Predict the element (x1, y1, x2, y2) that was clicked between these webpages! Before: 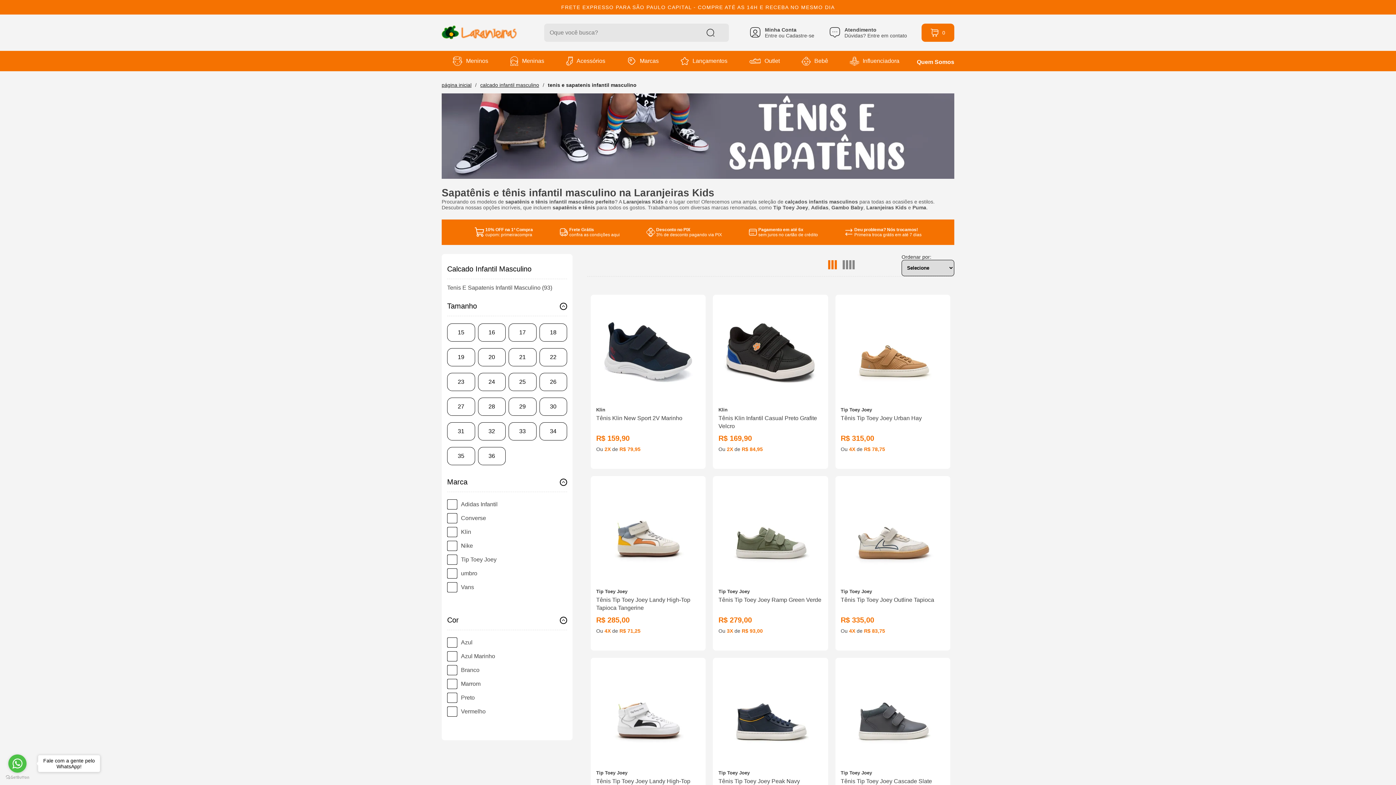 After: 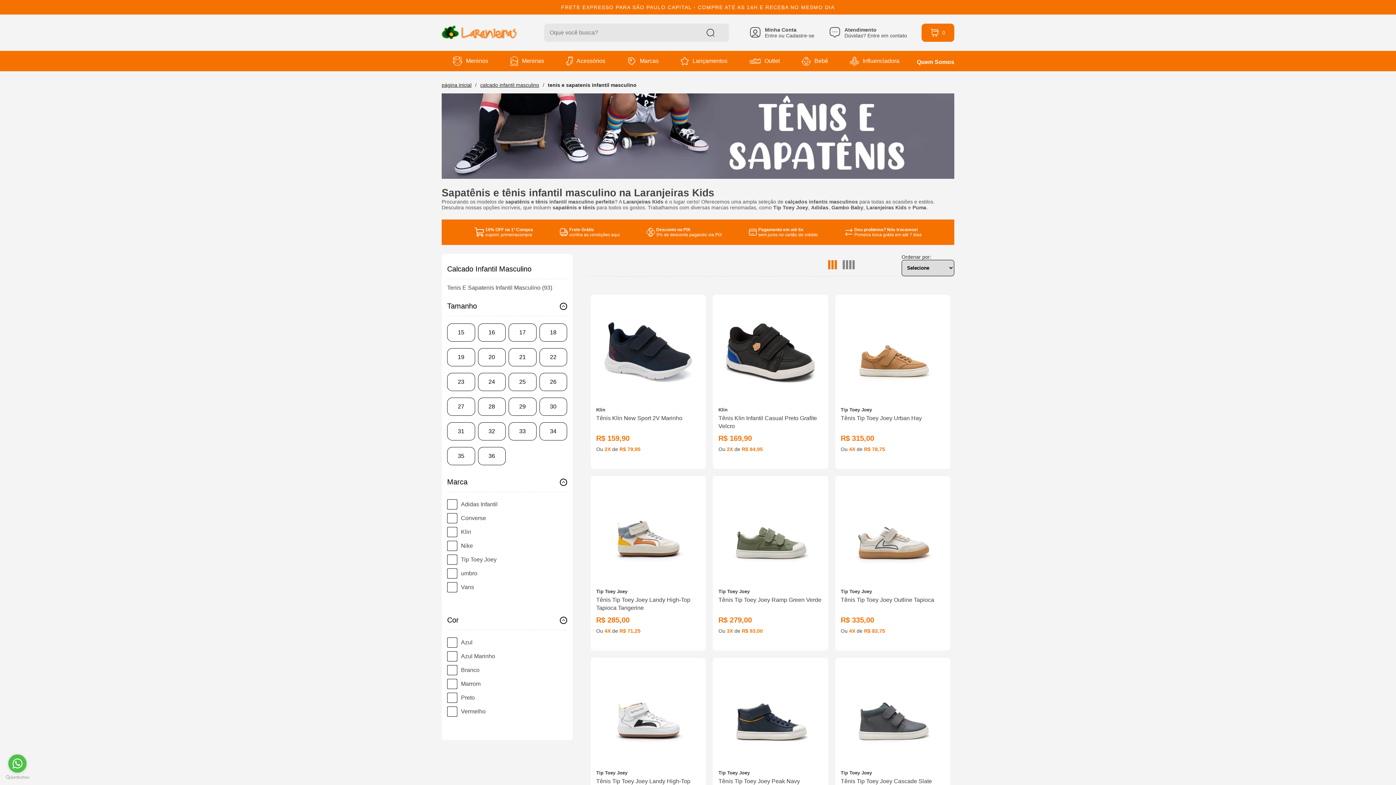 Action: bbox: (8, 754, 26, 773) label: Go to whatsapp